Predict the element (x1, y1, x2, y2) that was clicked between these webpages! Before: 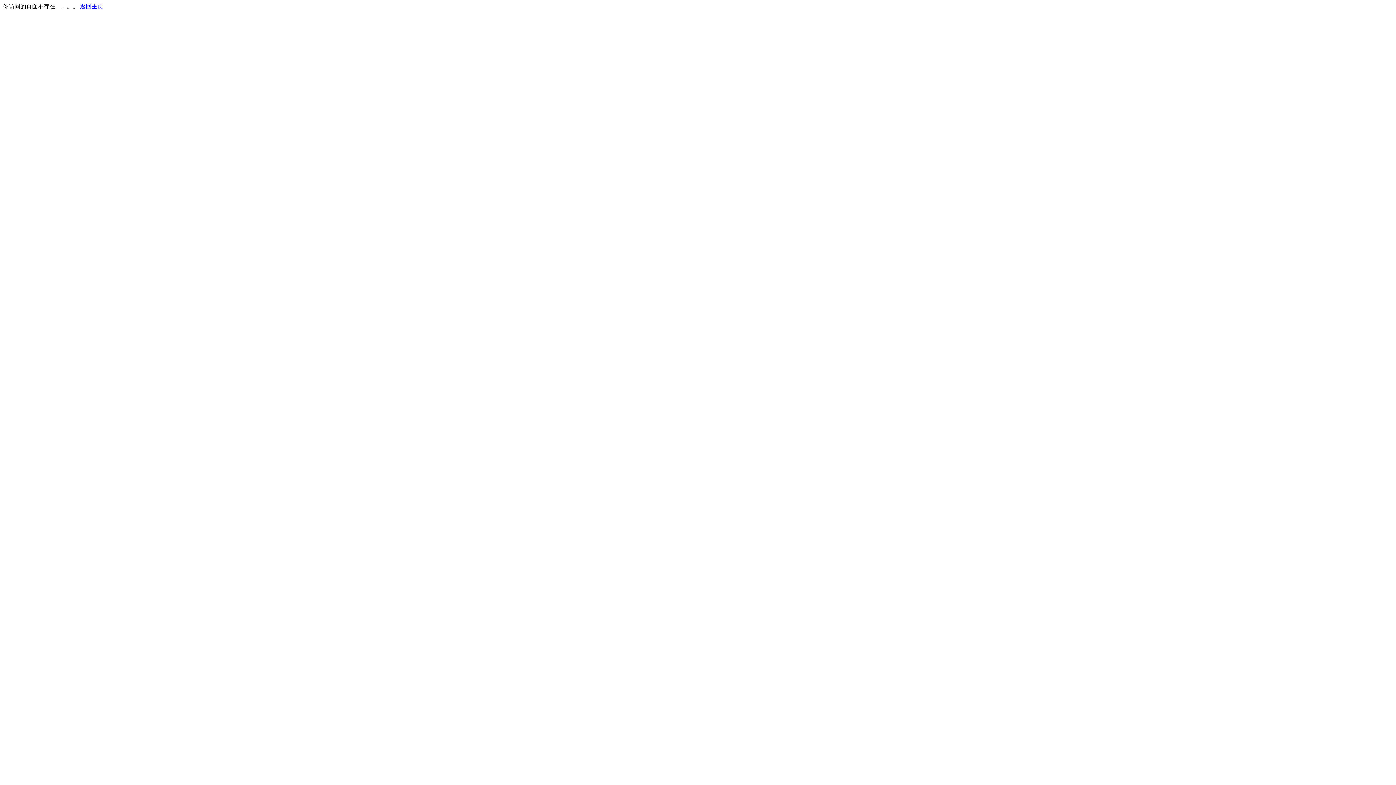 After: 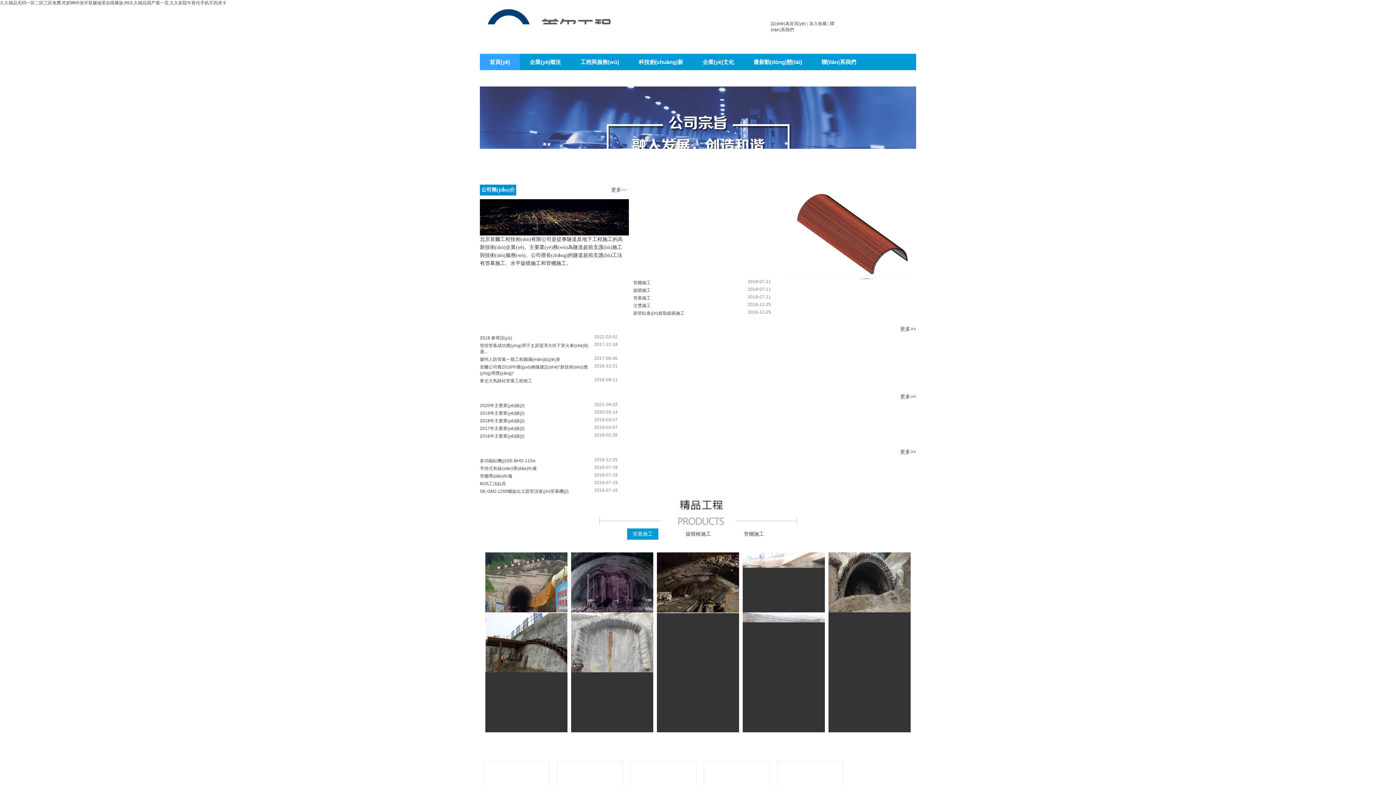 Action: label: 返回主页 bbox: (80, 3, 103, 9)